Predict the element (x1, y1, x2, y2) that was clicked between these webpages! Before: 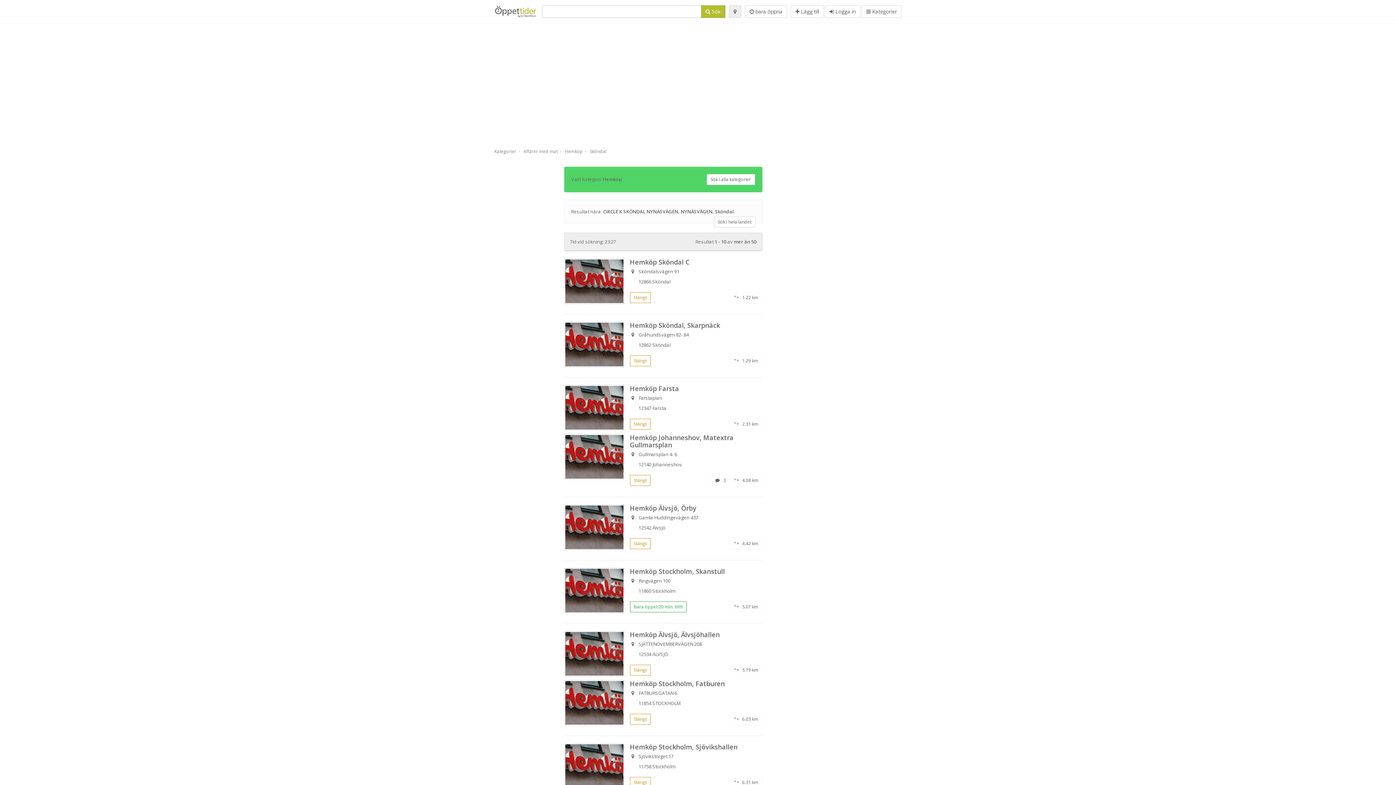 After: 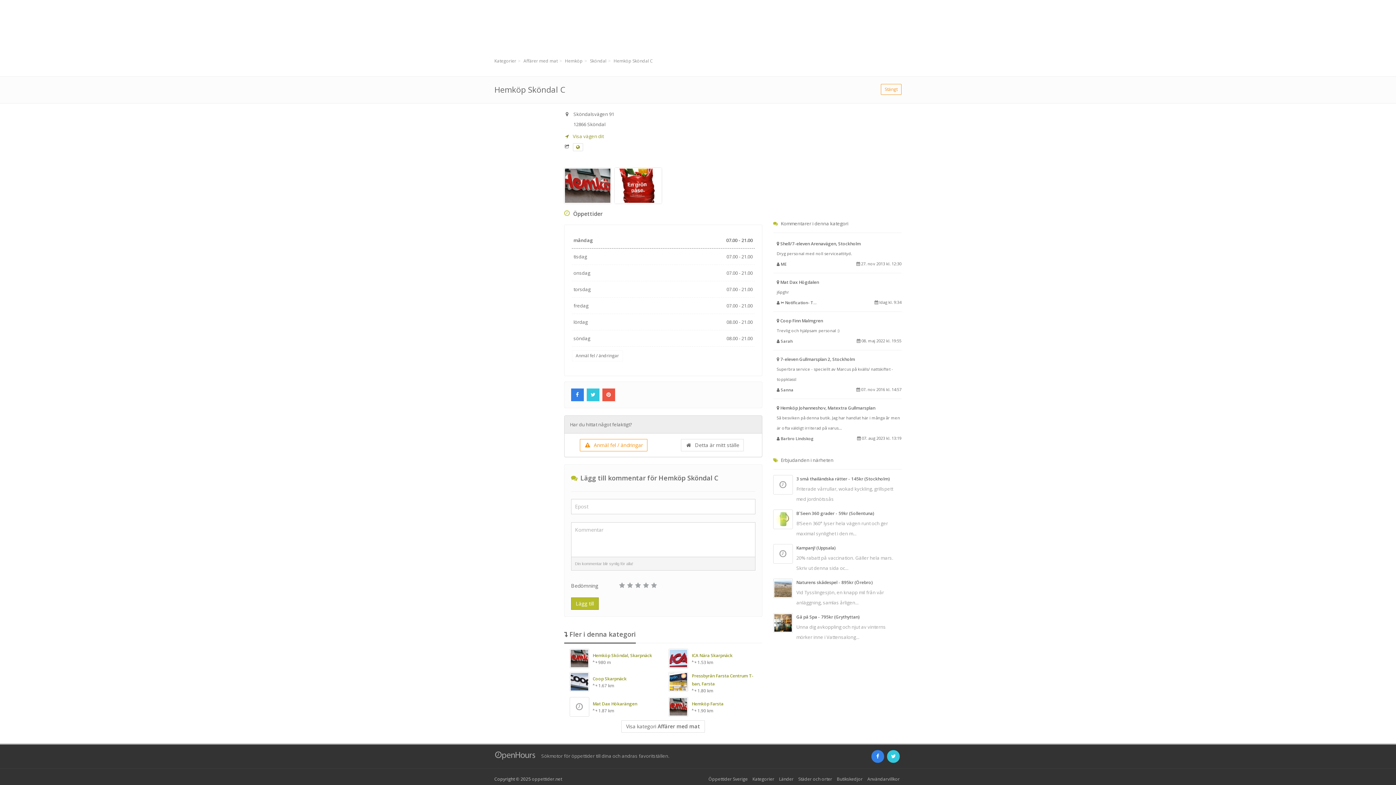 Action: label: Stängt bbox: (630, 292, 650, 303)